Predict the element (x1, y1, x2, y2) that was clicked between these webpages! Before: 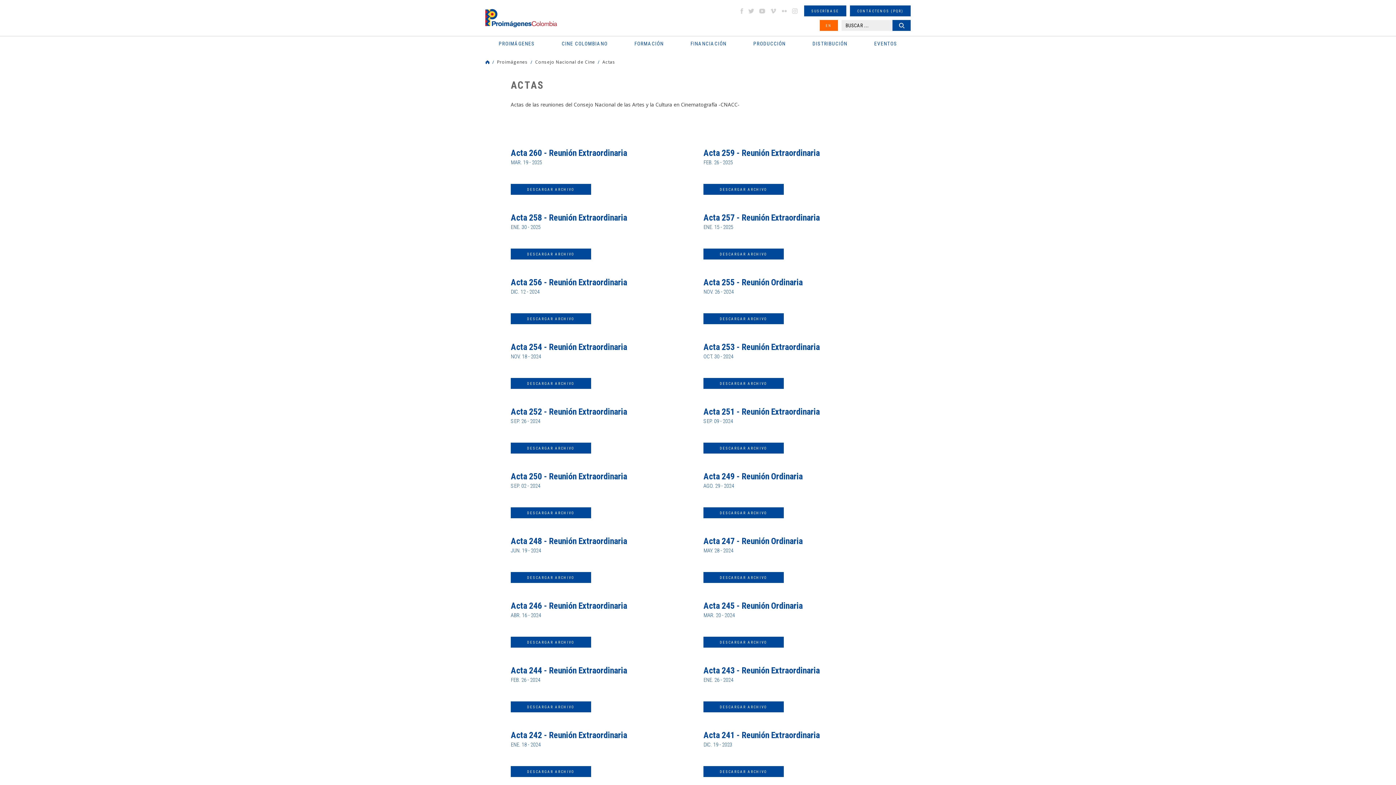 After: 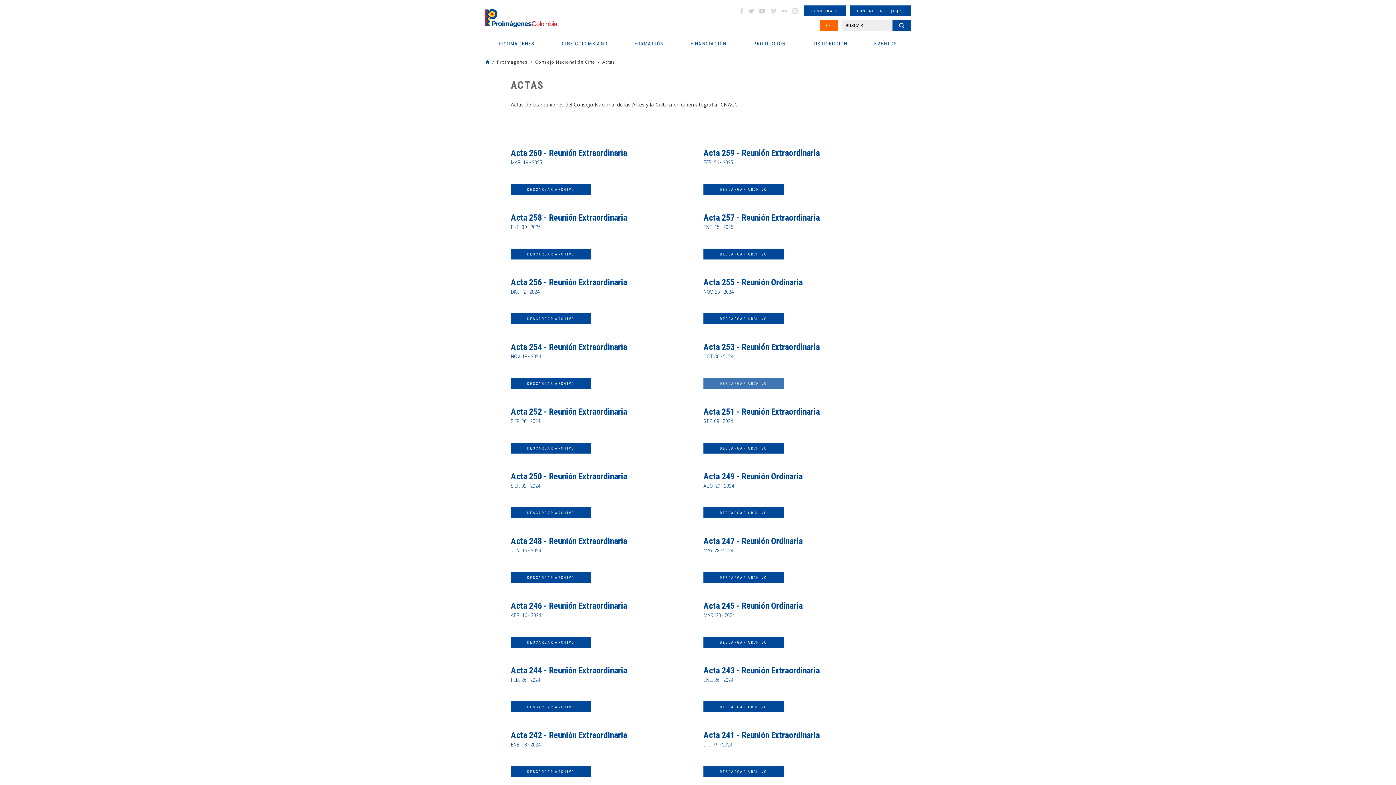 Action: label: DESCARGAR ARCHIVO bbox: (703, 378, 783, 389)